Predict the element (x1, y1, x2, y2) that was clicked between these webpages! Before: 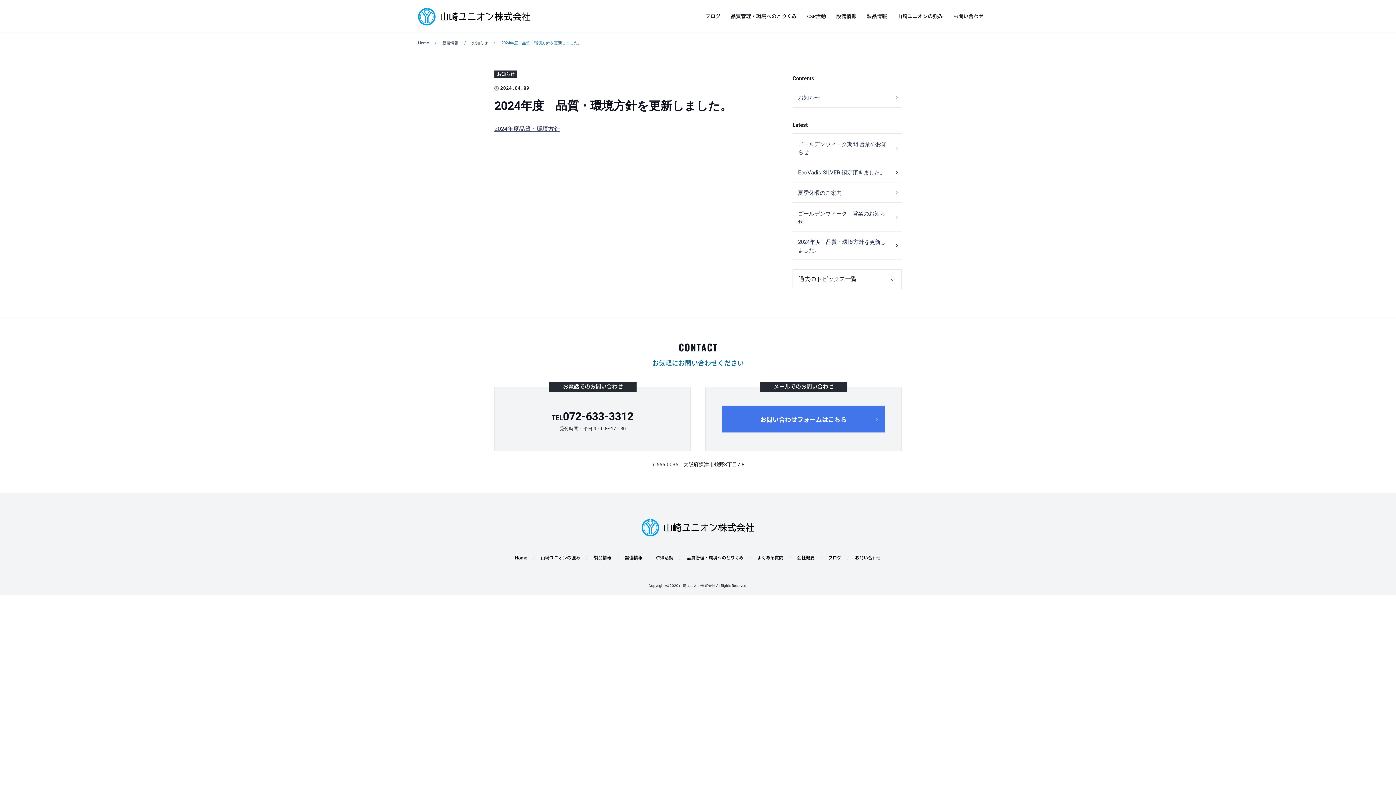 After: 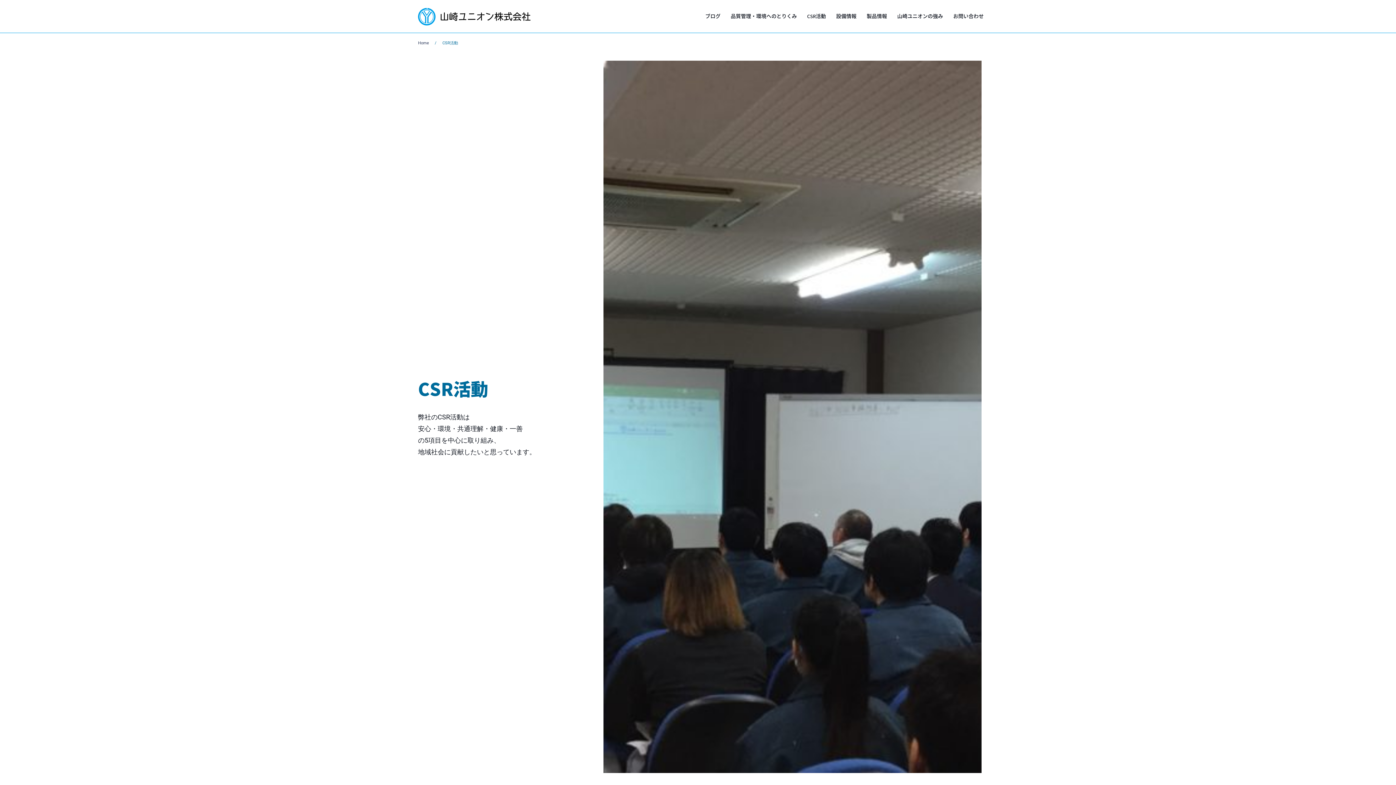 Action: label: CSR活動 bbox: (802, 0, 831, 32)